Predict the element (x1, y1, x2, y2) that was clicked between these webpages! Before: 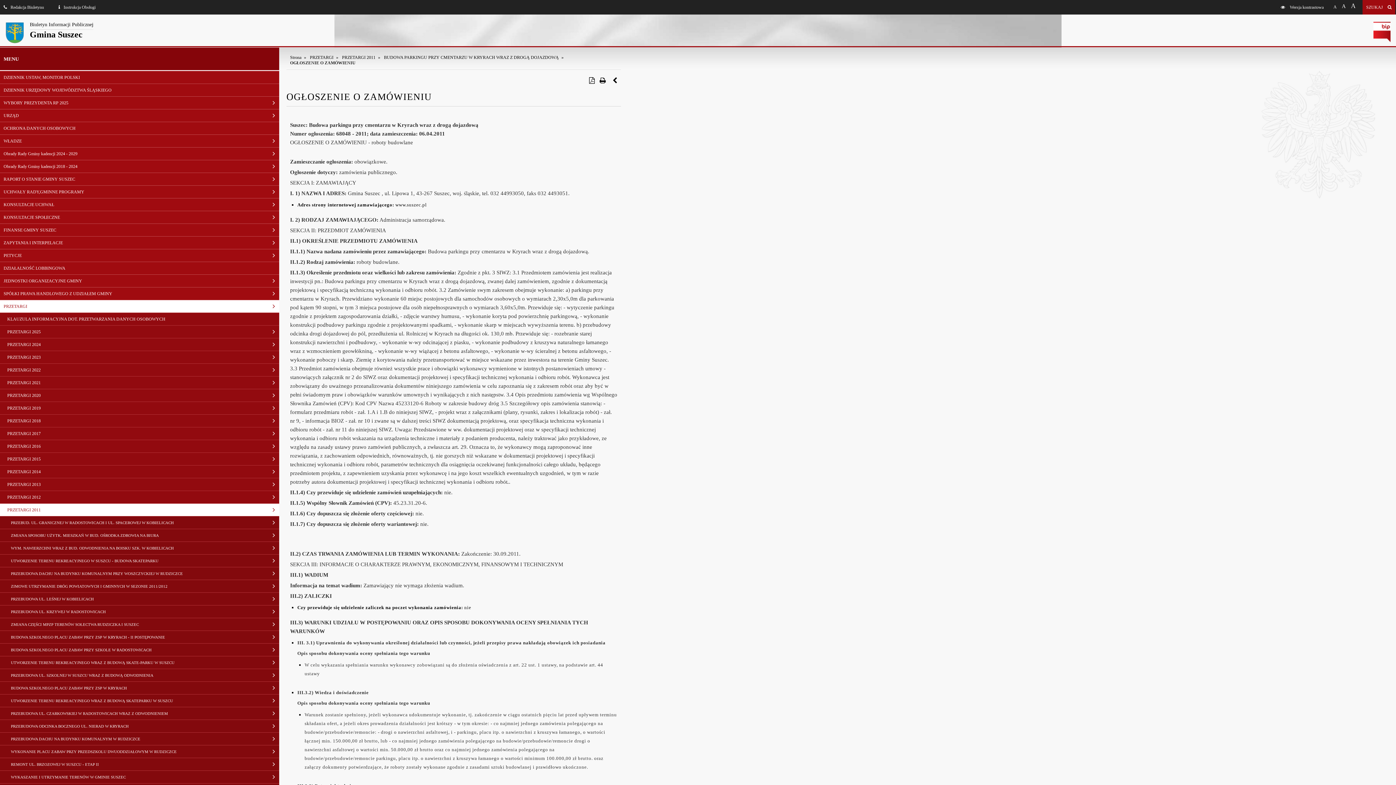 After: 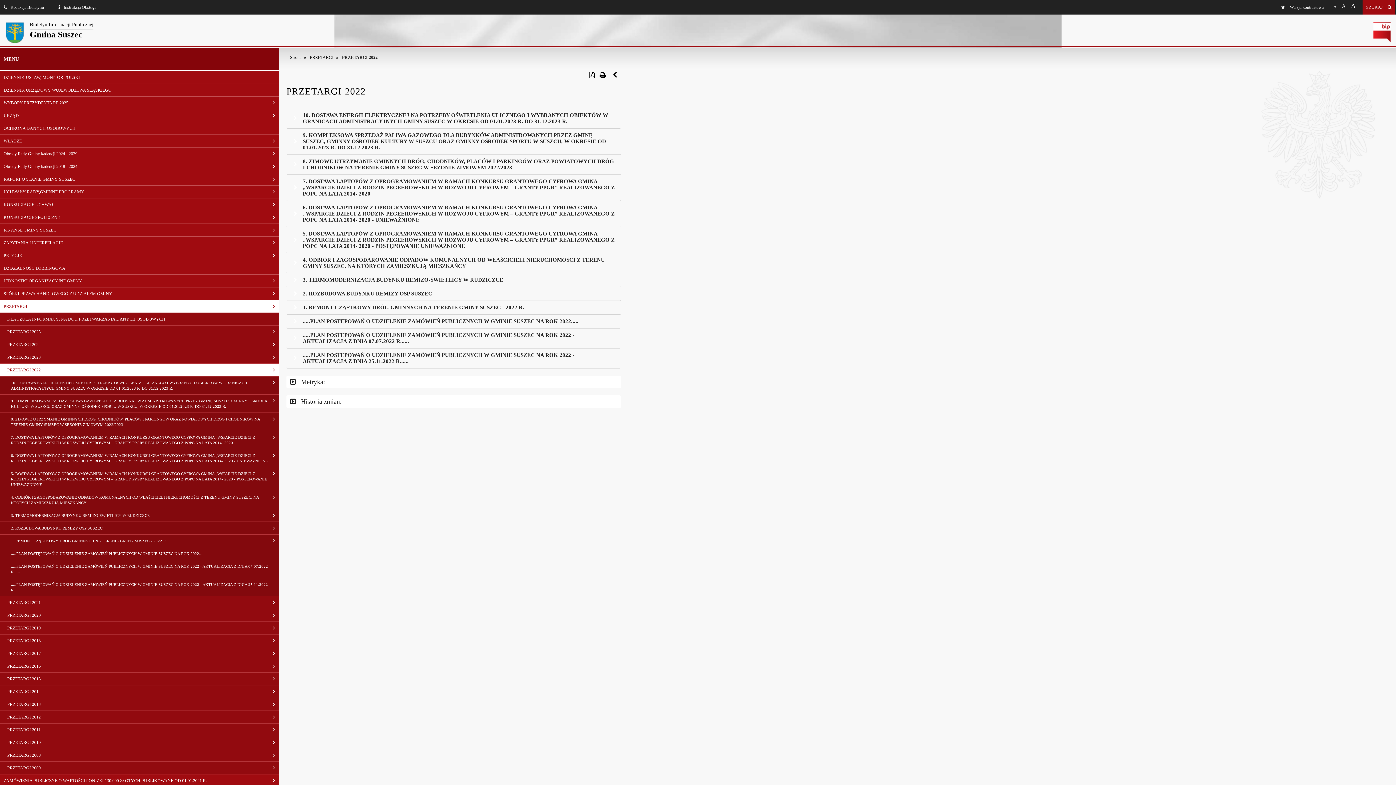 Action: bbox: (0, 364, 279, 376) label: PRZETARGI 2022